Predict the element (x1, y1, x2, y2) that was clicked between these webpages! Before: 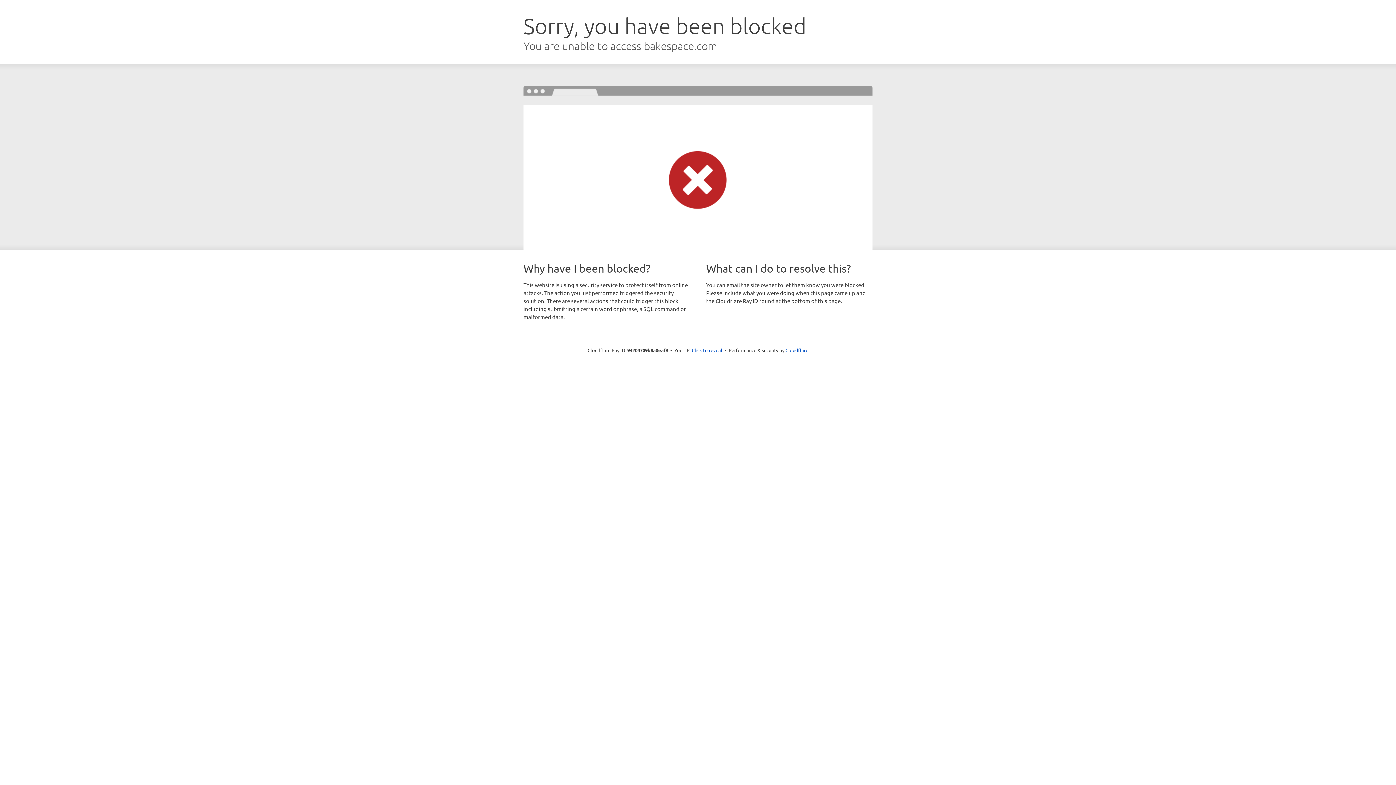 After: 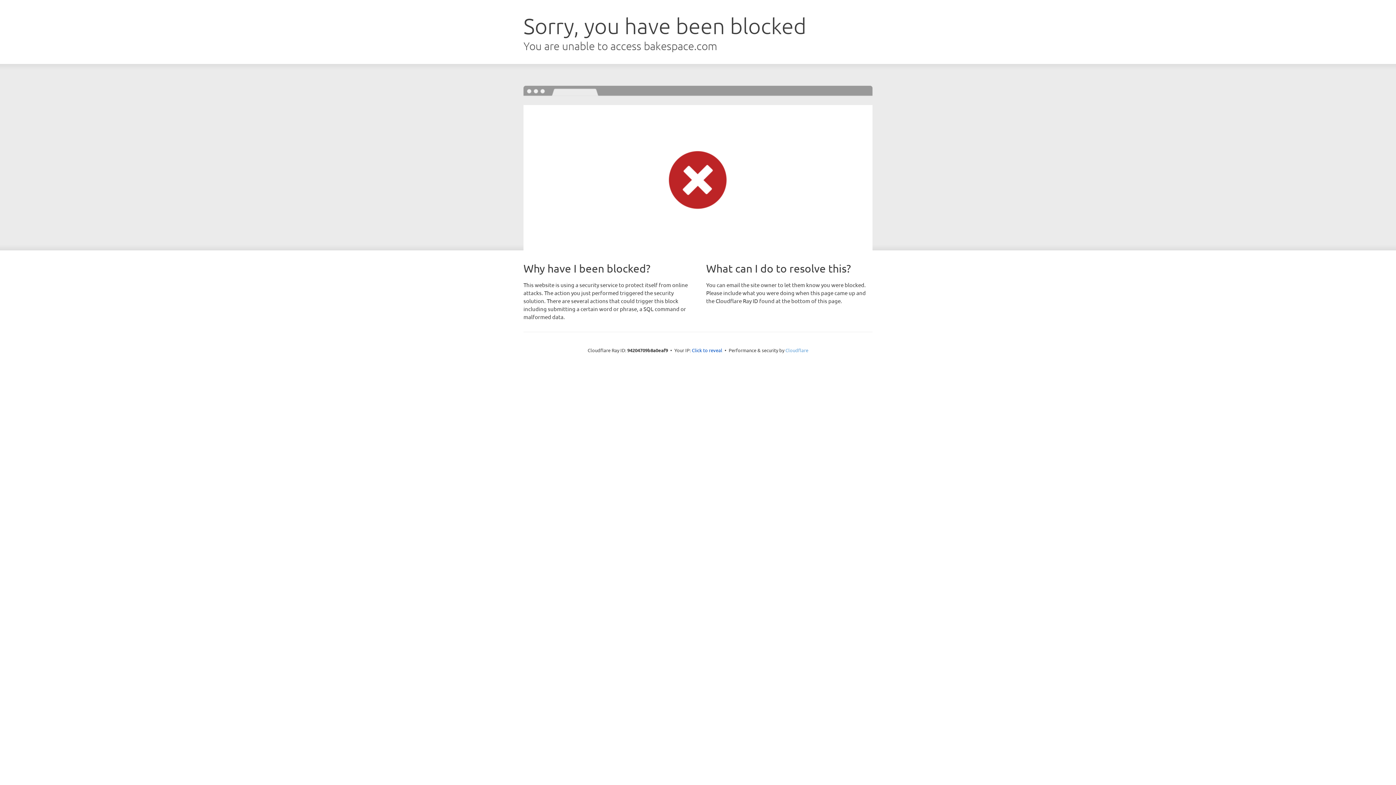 Action: bbox: (785, 347, 808, 353) label: Cloudflare